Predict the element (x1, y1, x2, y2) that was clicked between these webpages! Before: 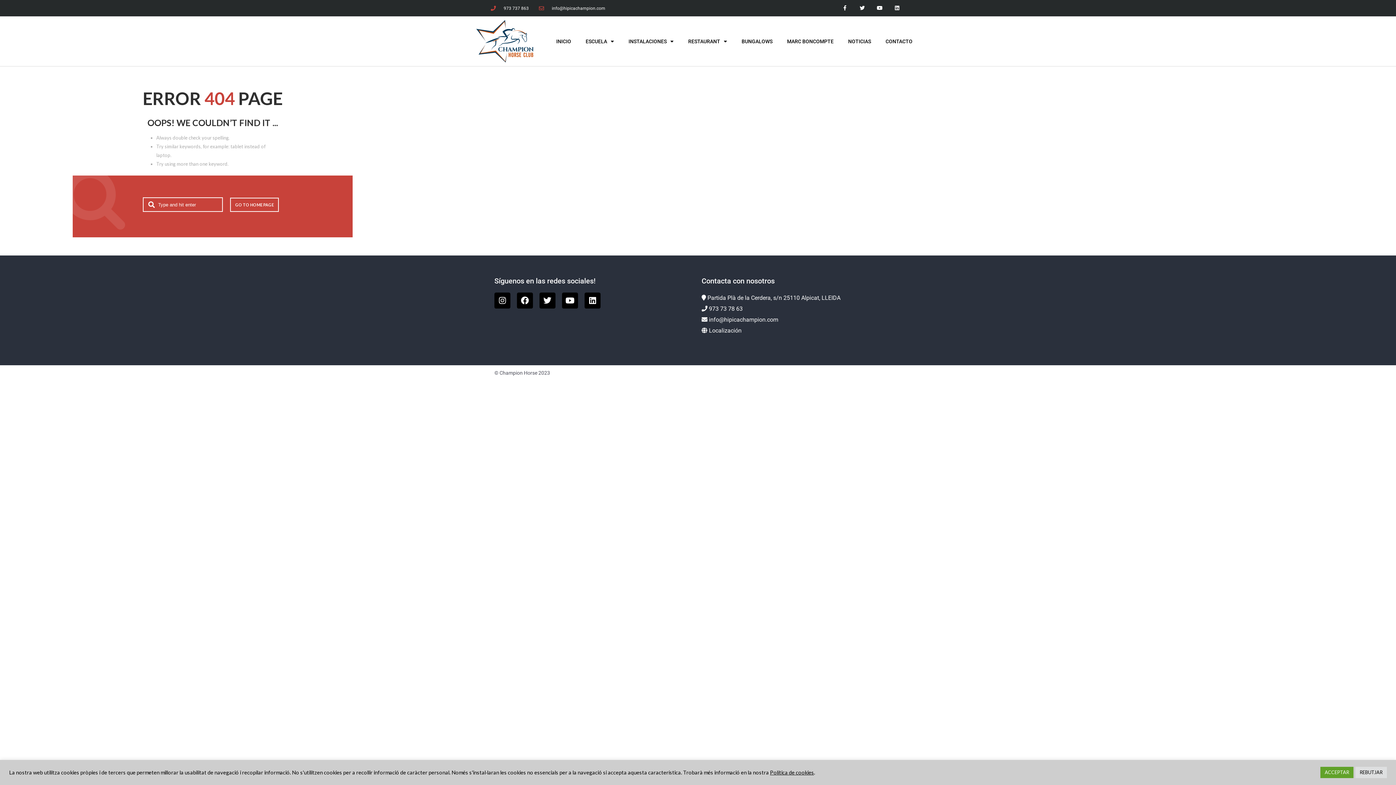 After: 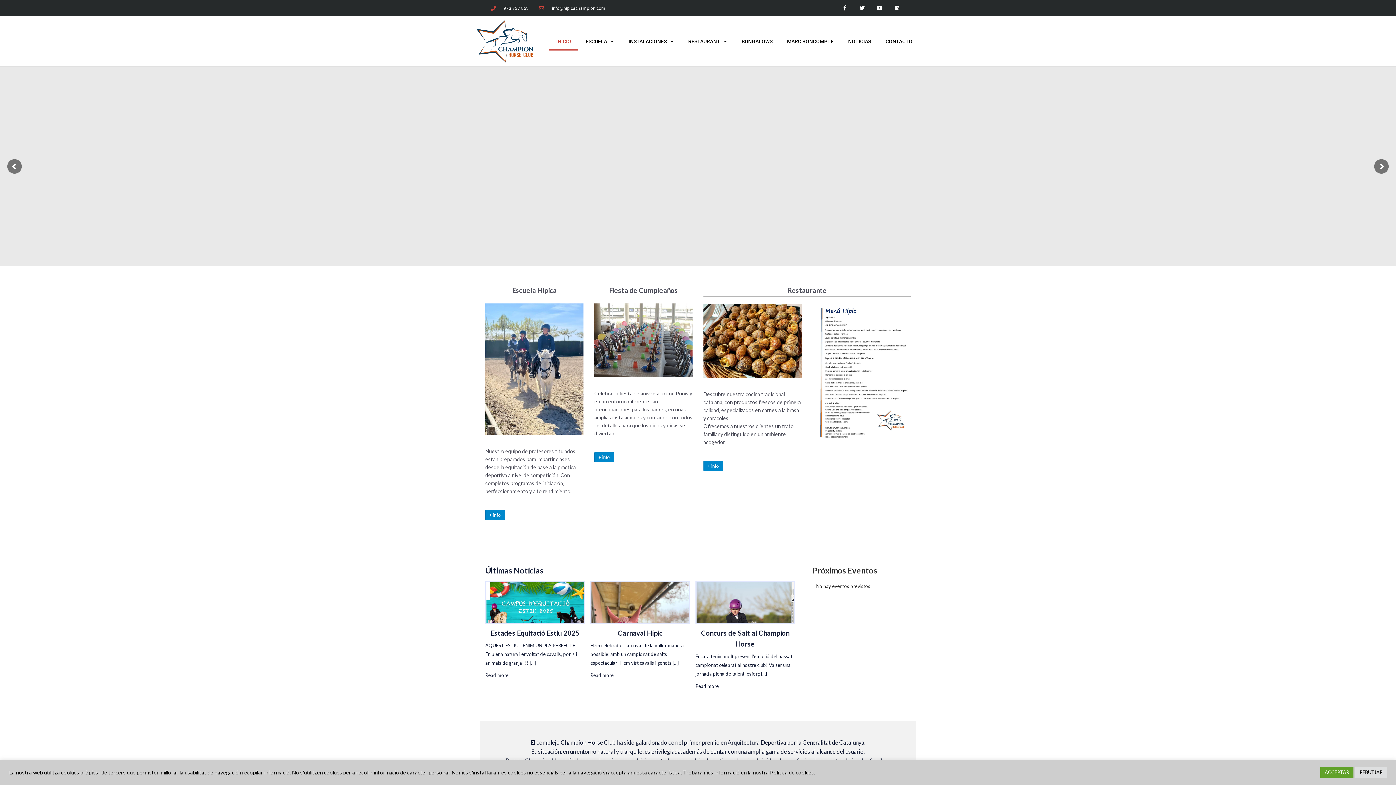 Action: bbox: (549, 32, 578, 50) label: INICIO